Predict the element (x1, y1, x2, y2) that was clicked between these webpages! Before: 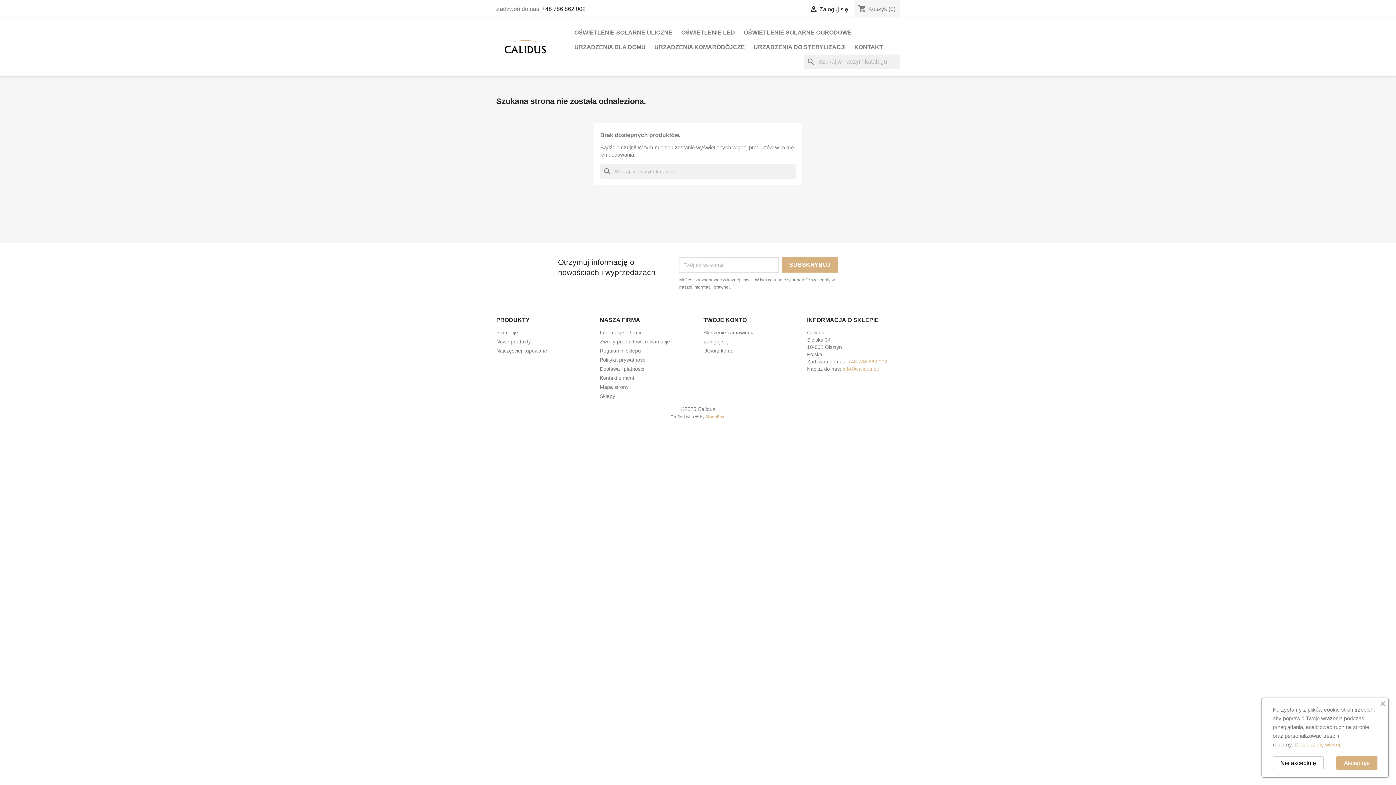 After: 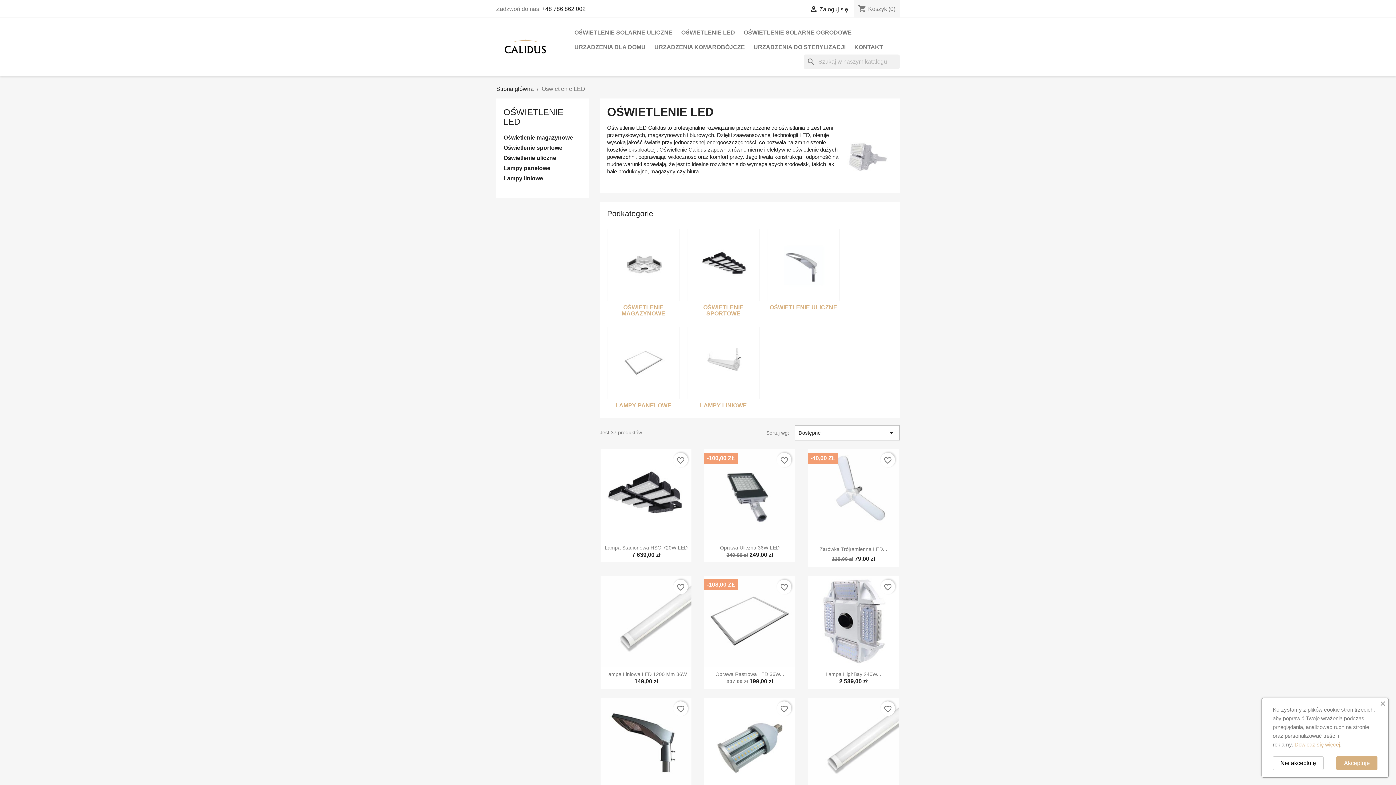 Action: label: OŚWIETLENIE LED bbox: (677, 25, 738, 40)